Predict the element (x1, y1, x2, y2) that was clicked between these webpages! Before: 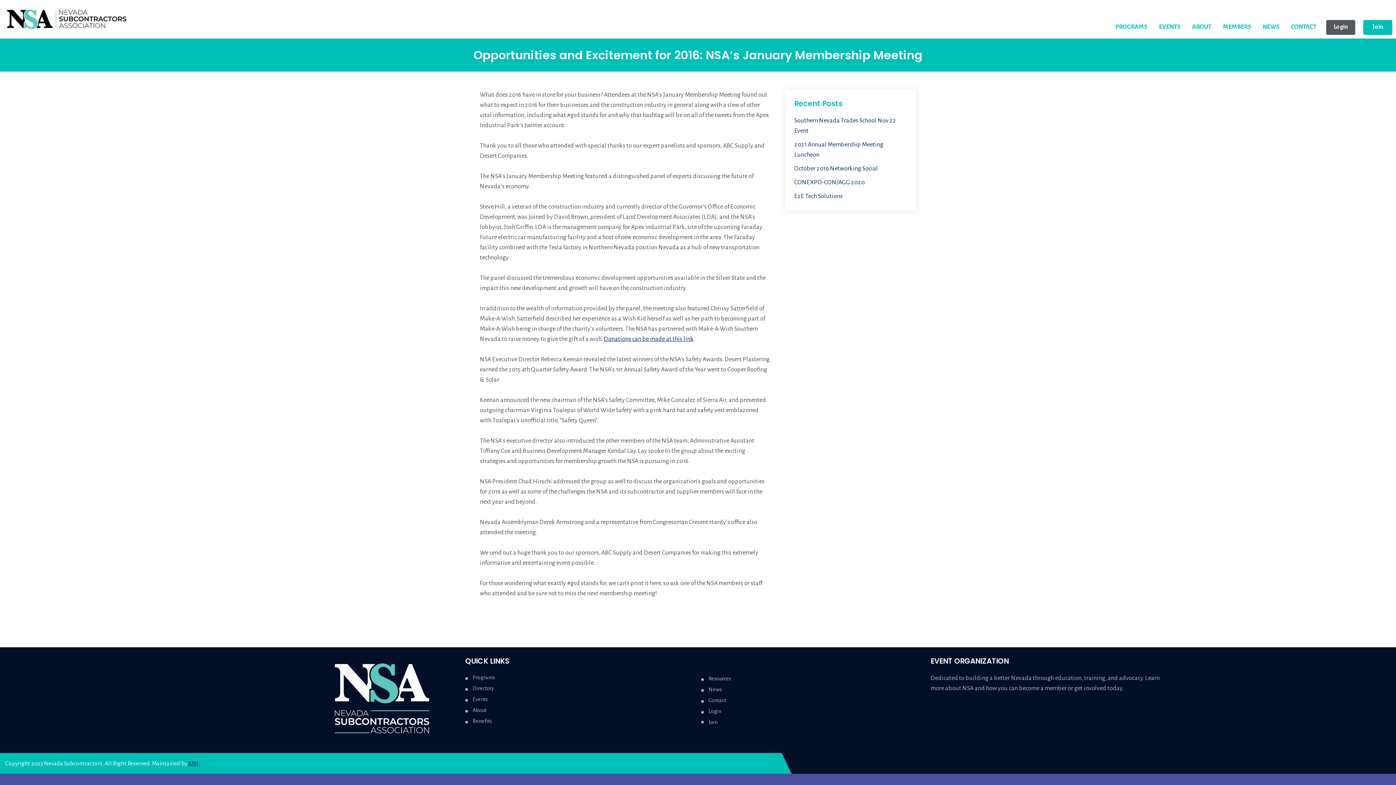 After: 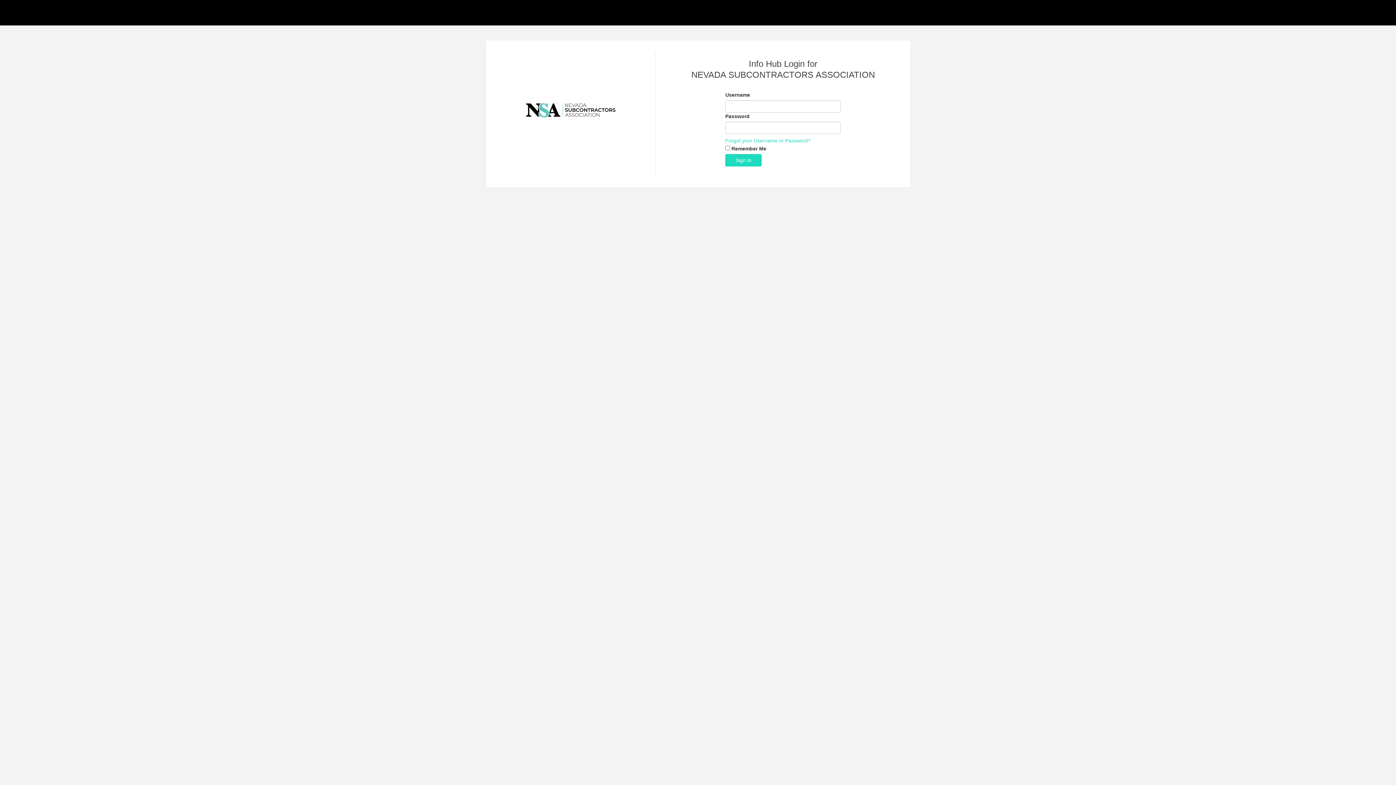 Action: bbox: (1326, 20, 1355, 34) label: Login